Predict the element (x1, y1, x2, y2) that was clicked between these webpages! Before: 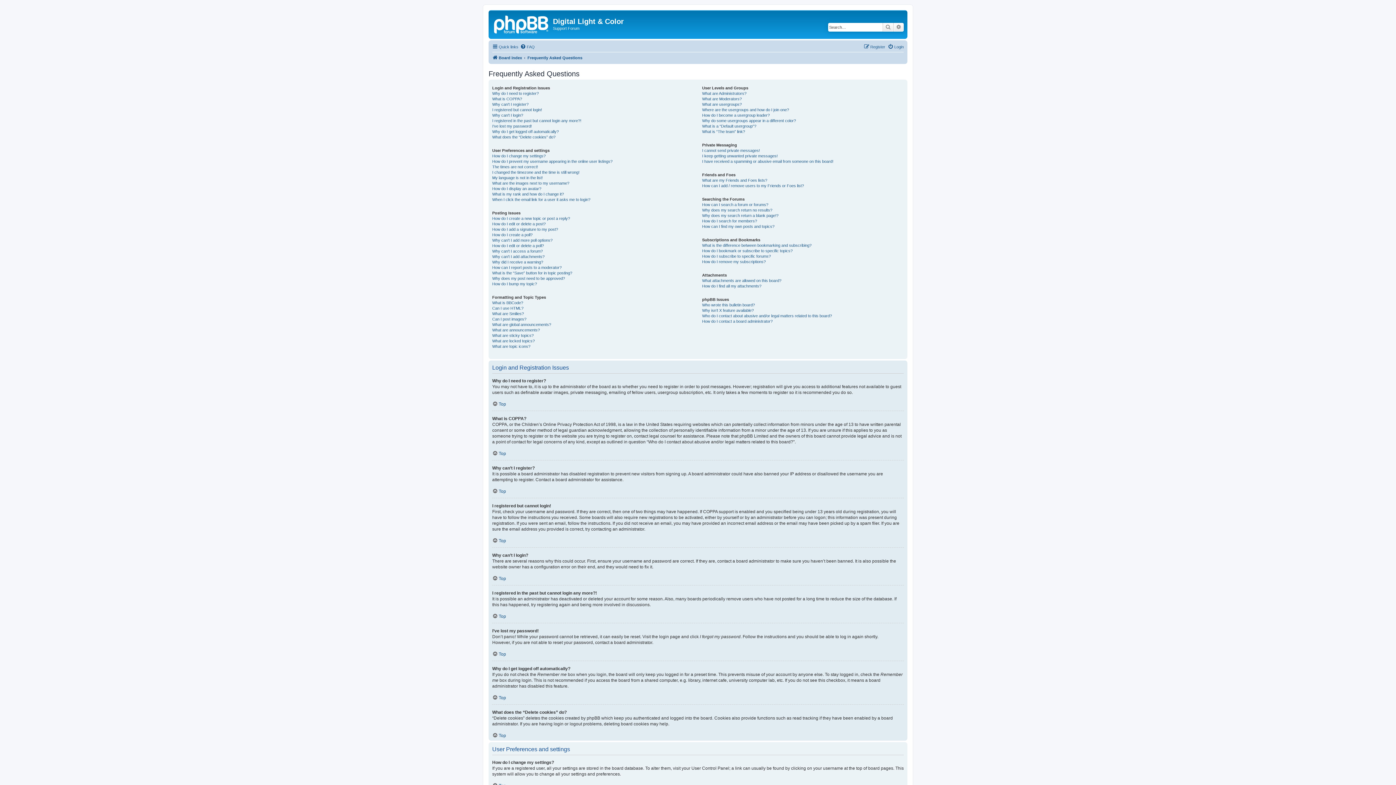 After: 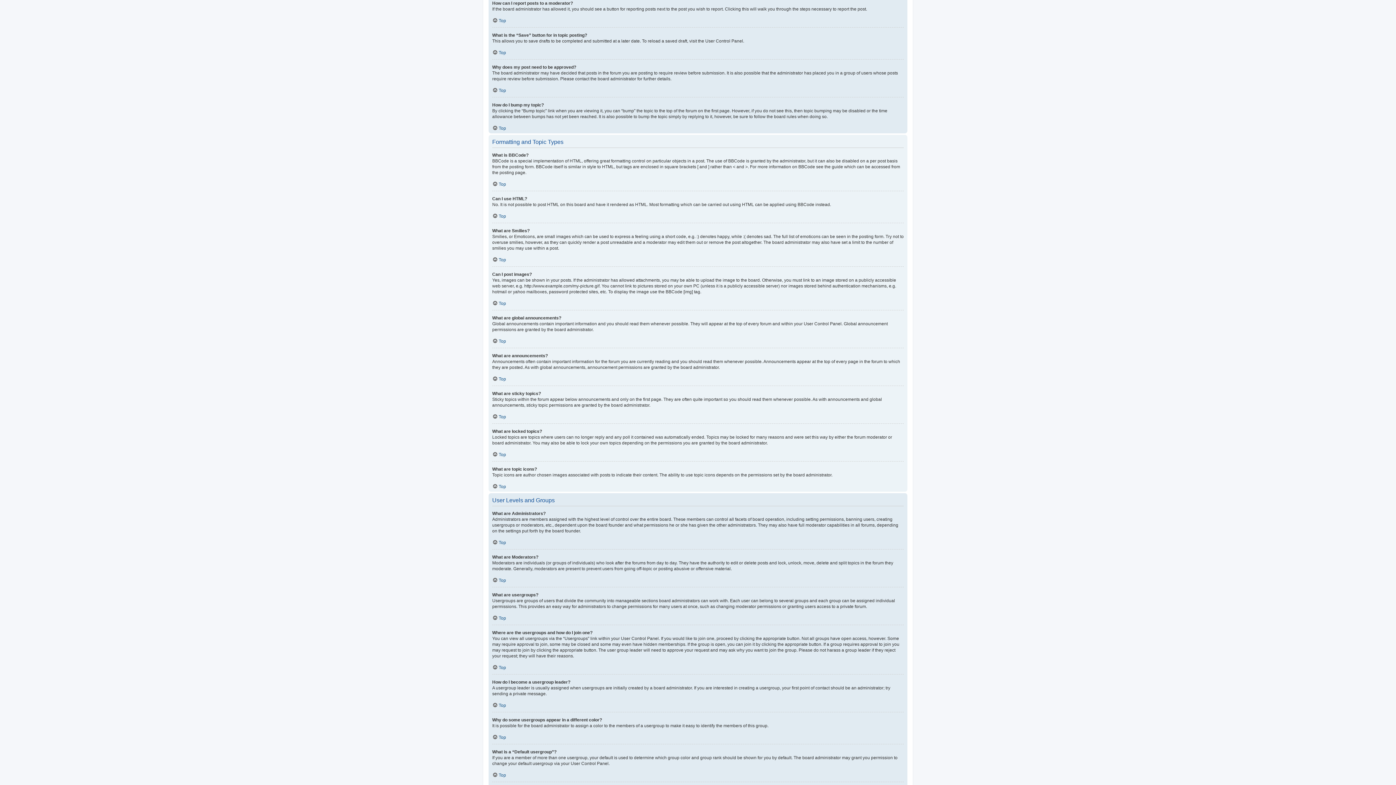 Action: label: How can I report posts to a moderator? bbox: (492, 264, 561, 270)